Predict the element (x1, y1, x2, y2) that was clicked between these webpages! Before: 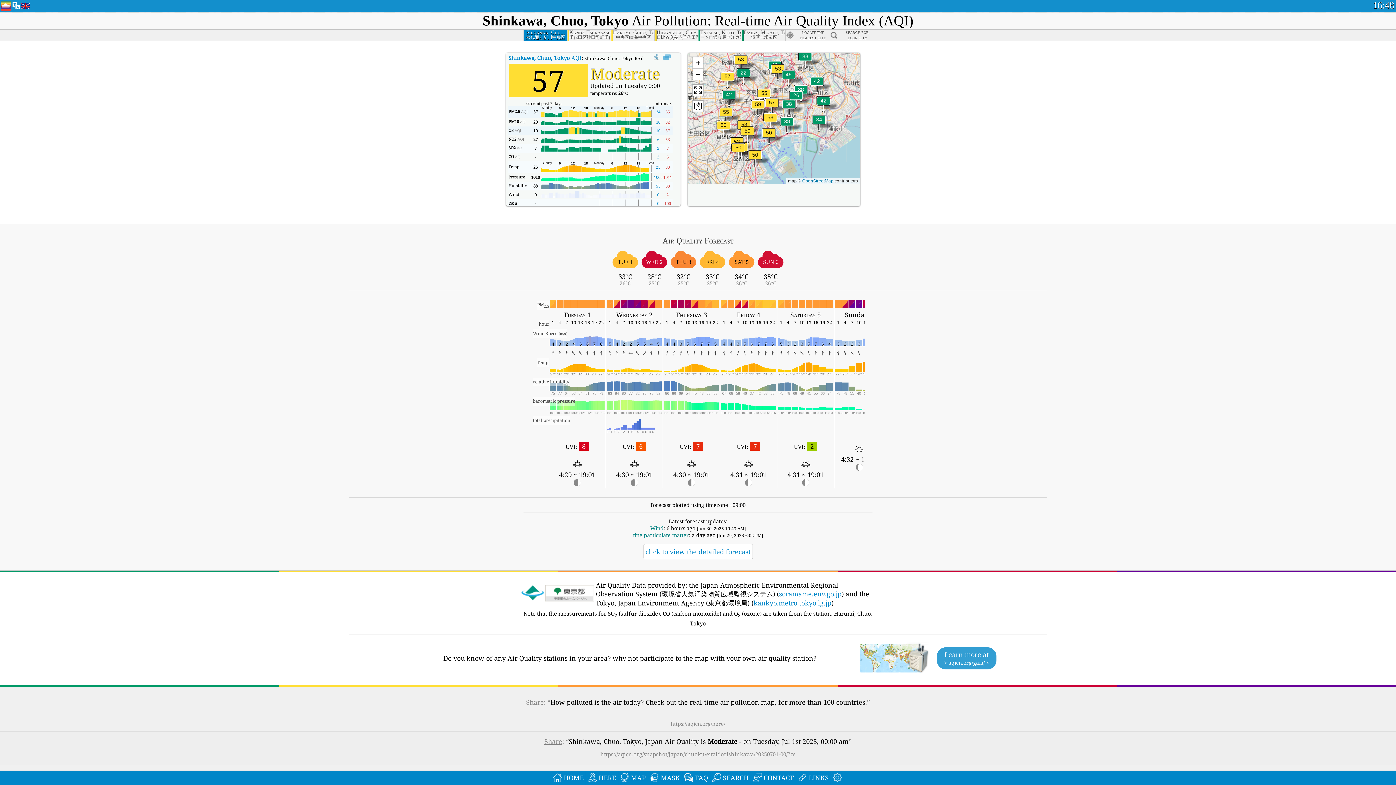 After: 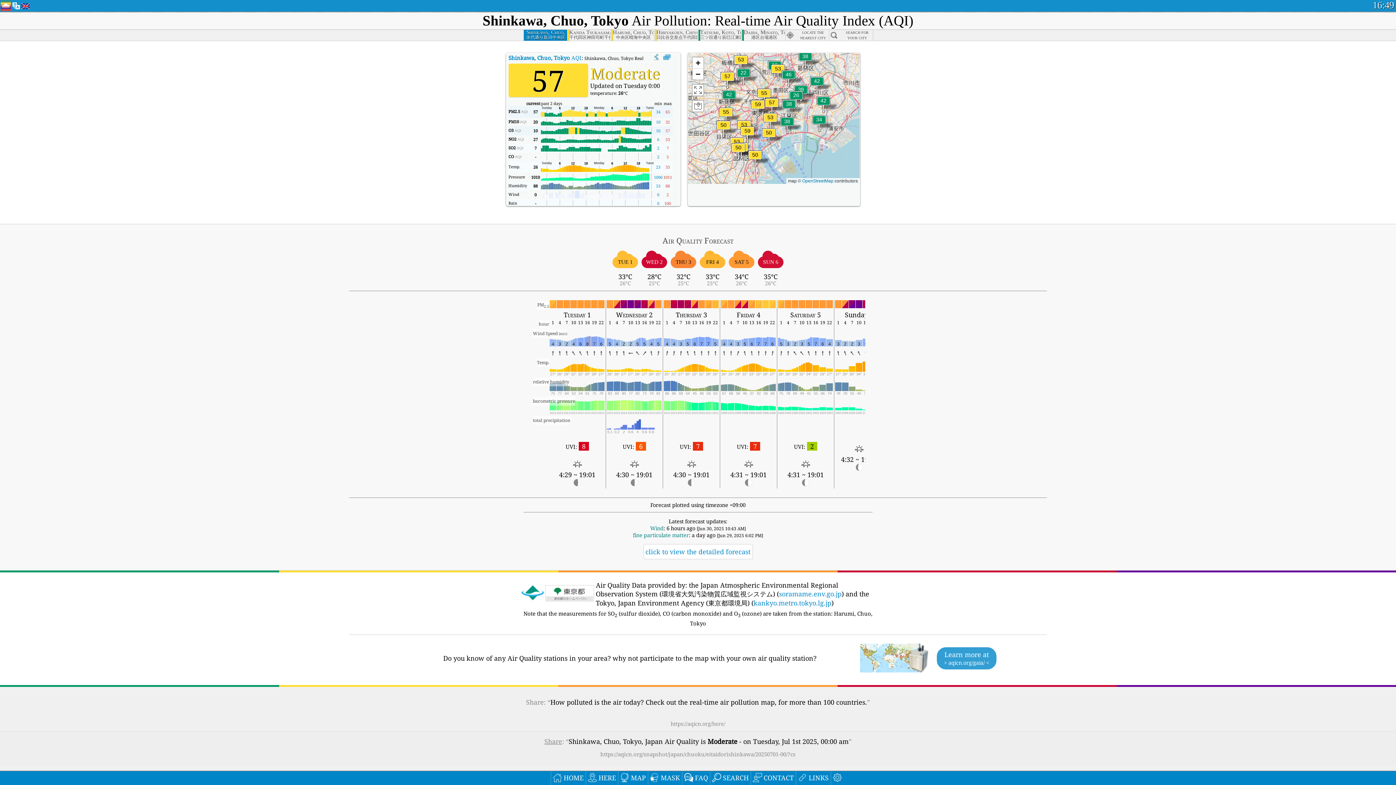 Action: label: HOME bbox: (551, 771, 585, 785)